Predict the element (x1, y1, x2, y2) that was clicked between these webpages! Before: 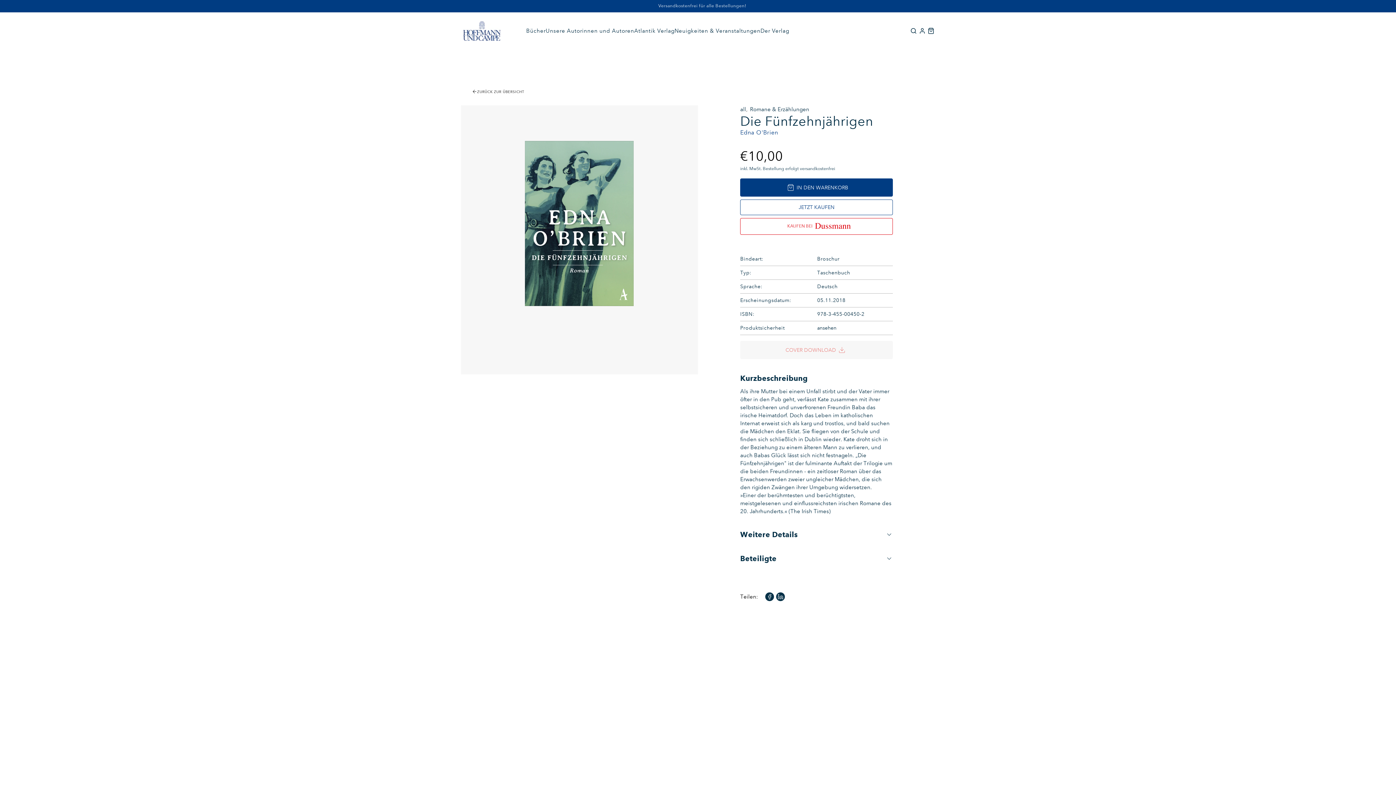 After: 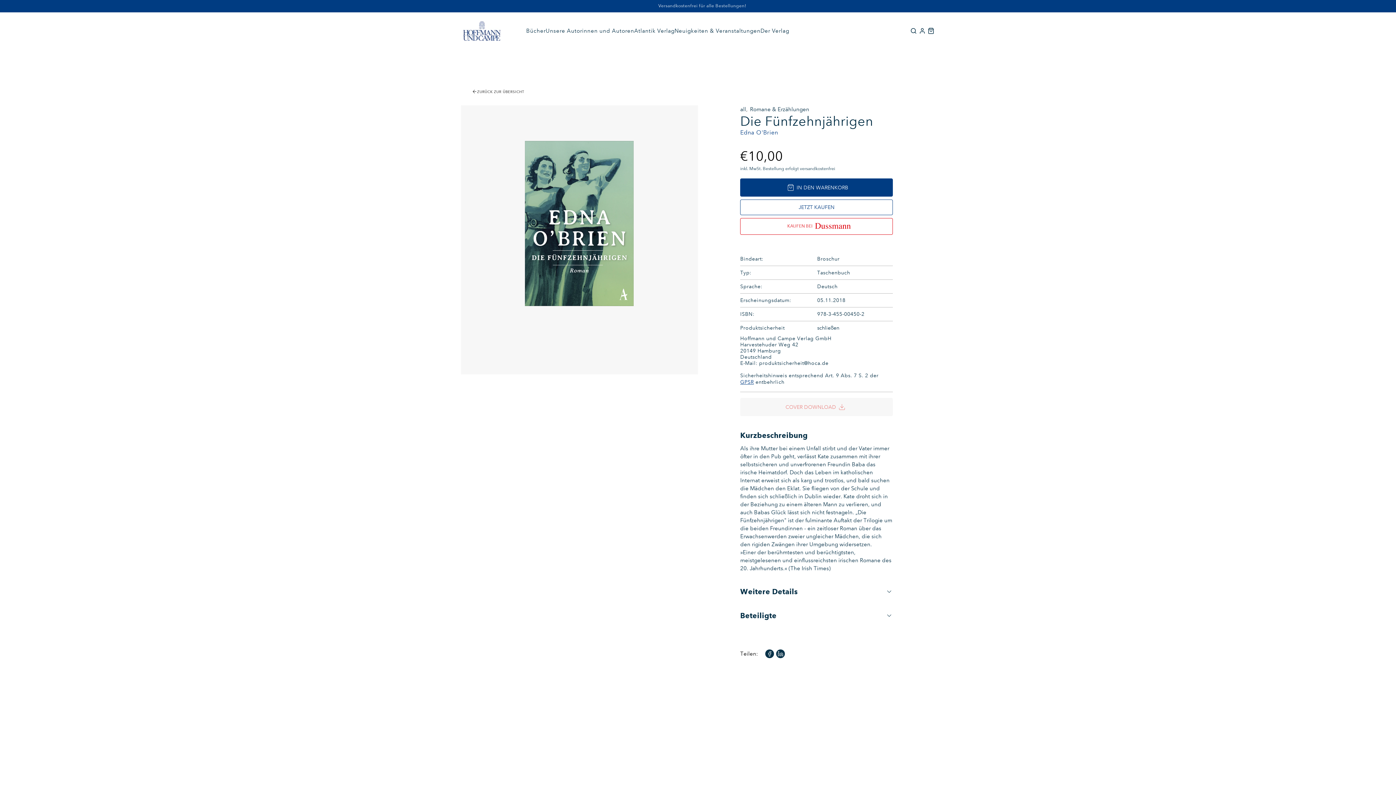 Action: bbox: (817, 324, 836, 332) label: ansehen